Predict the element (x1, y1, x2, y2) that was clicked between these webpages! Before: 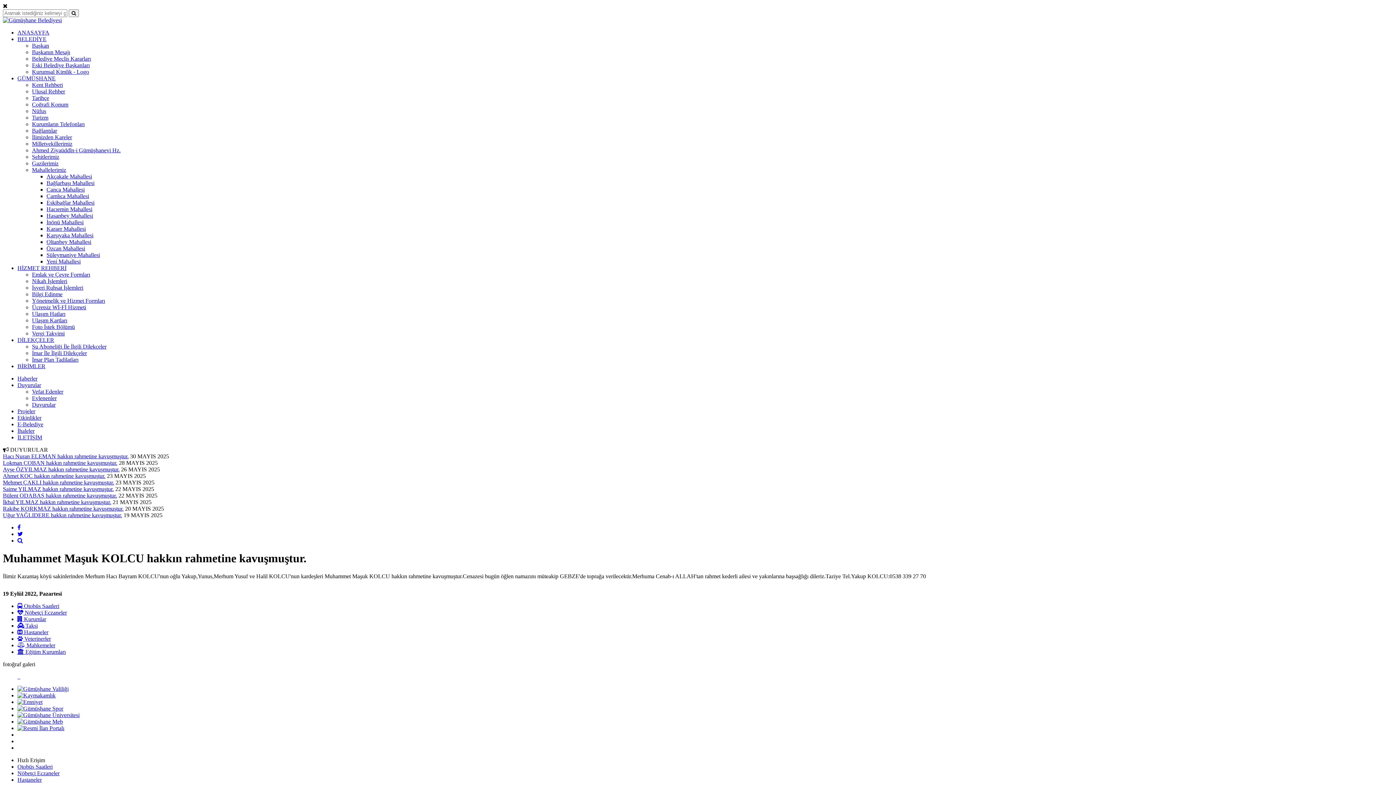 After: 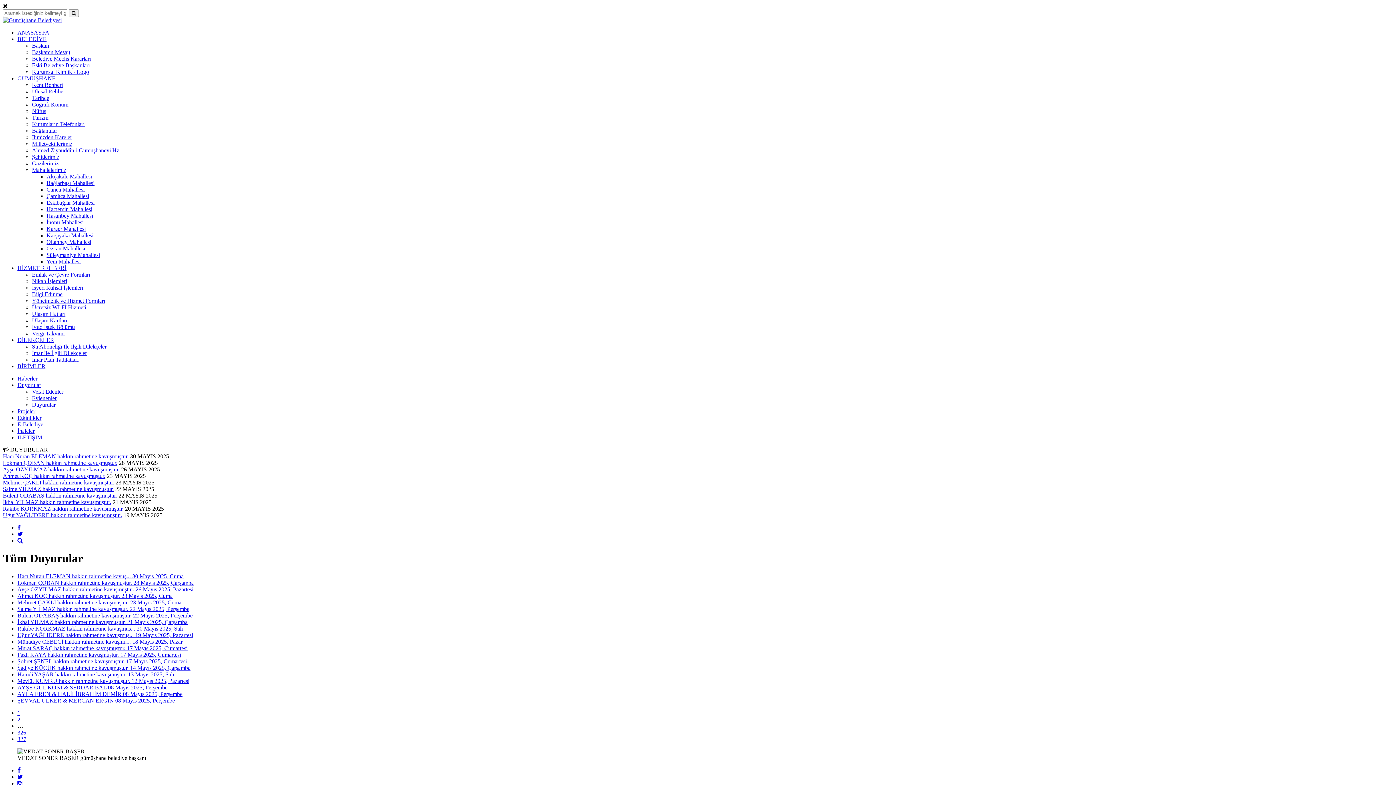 Action: bbox: (17, 382, 41, 388) label: Duyurular